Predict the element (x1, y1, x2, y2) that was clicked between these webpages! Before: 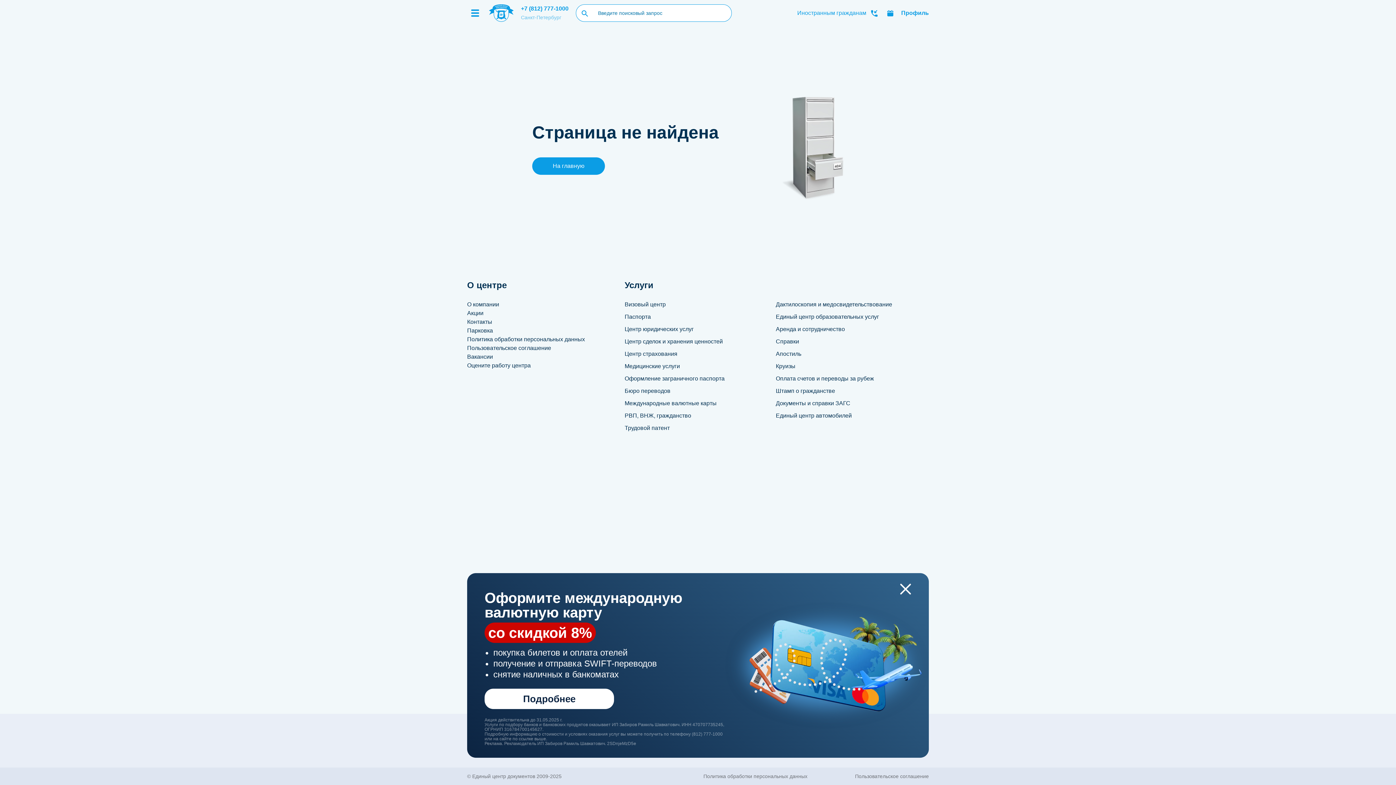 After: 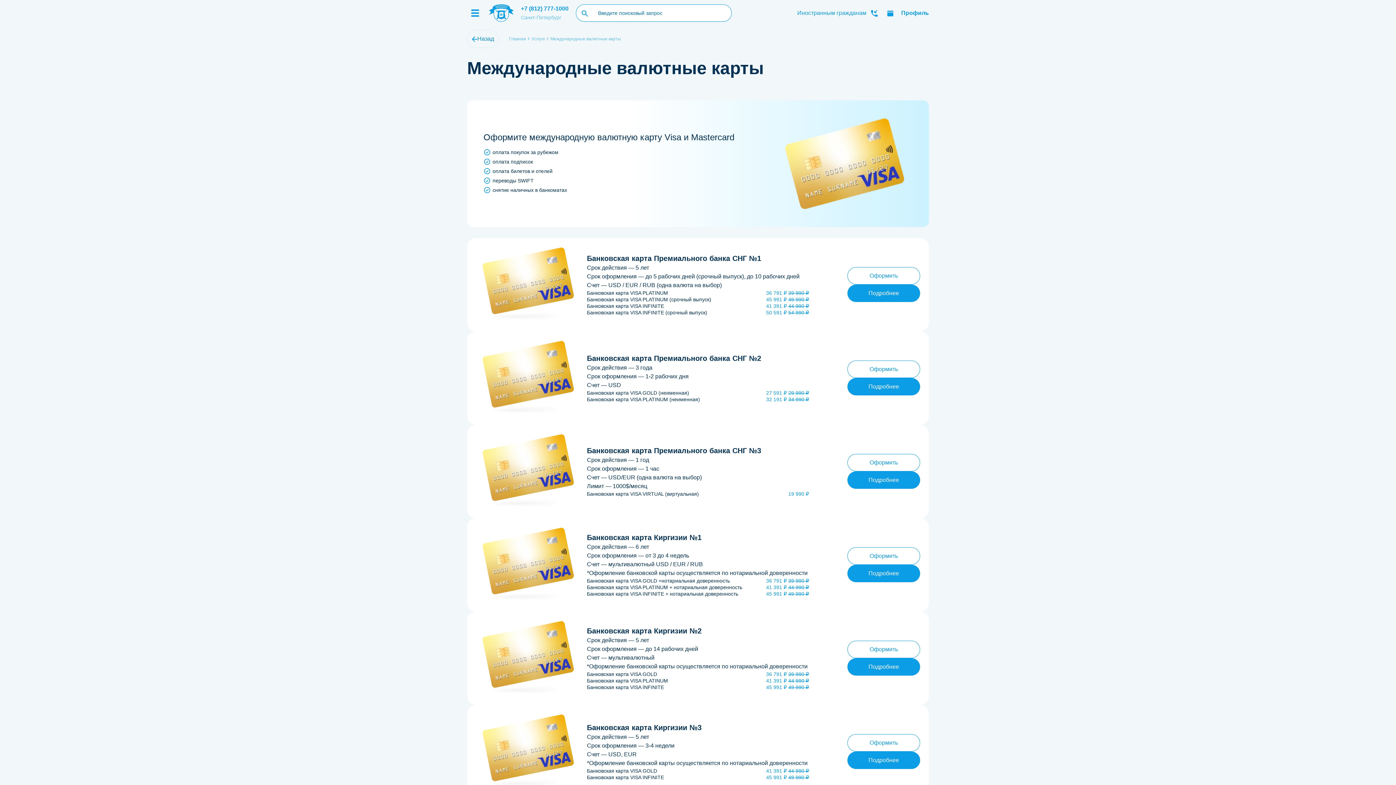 Action: label: Подробнее bbox: (484, 689, 614, 709)